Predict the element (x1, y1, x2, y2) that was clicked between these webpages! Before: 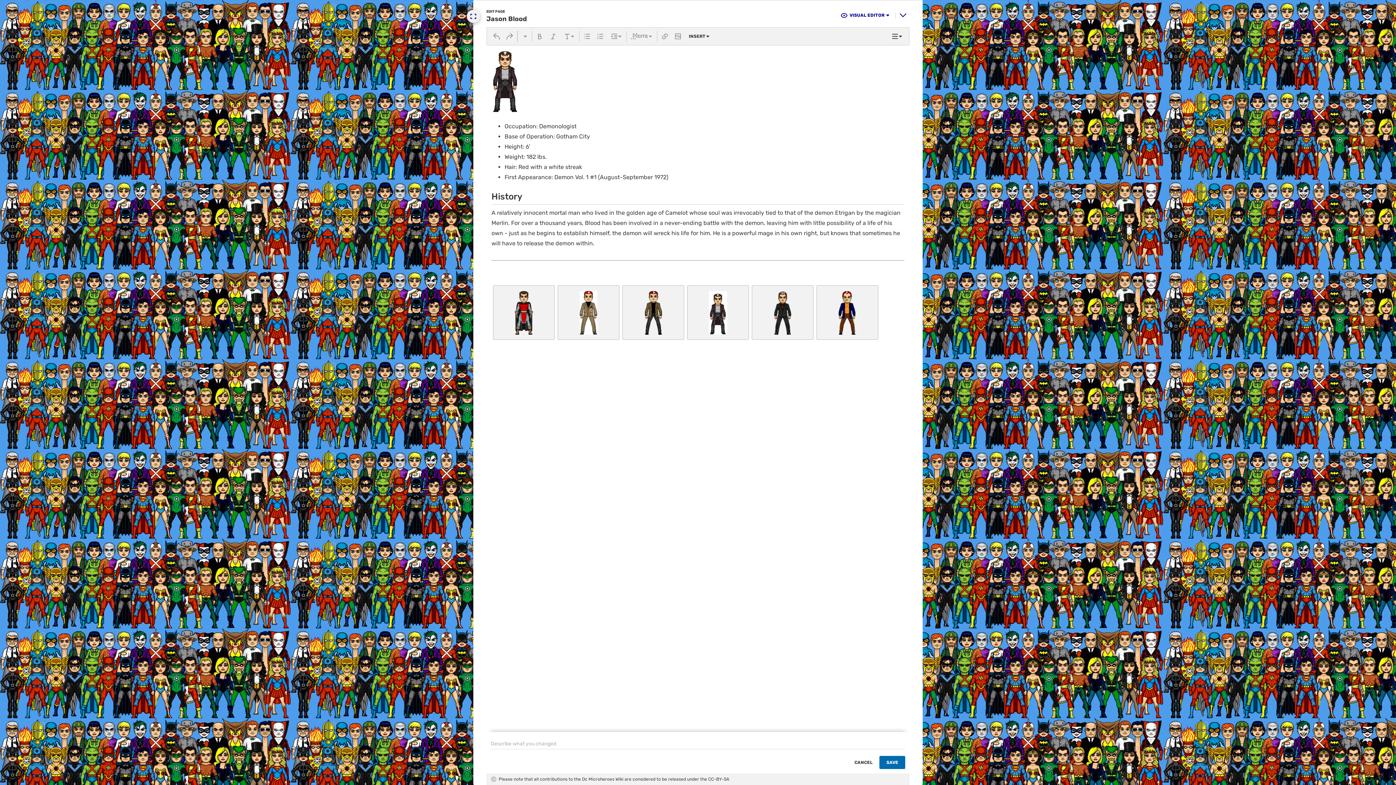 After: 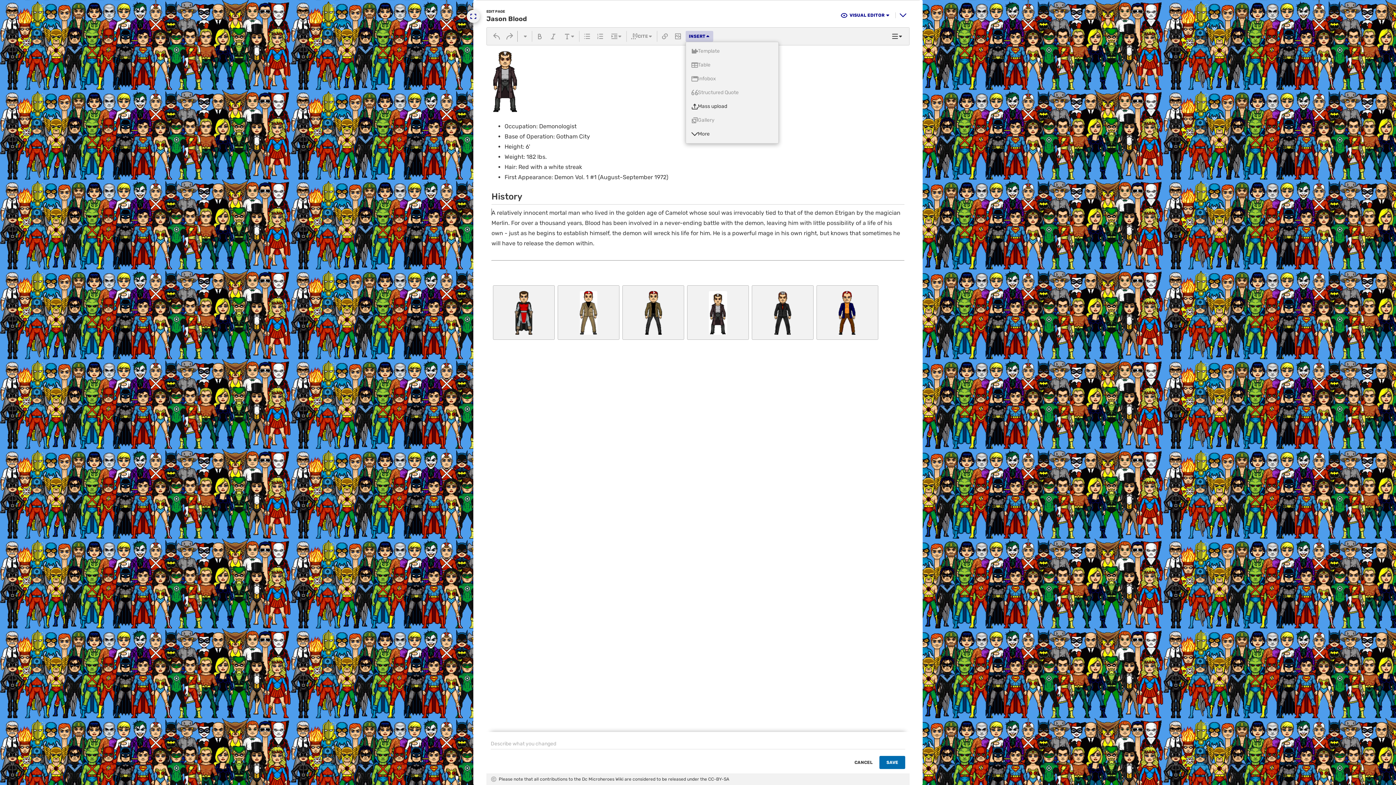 Action: label: INSERT bbox: (685, 30, 713, 41)